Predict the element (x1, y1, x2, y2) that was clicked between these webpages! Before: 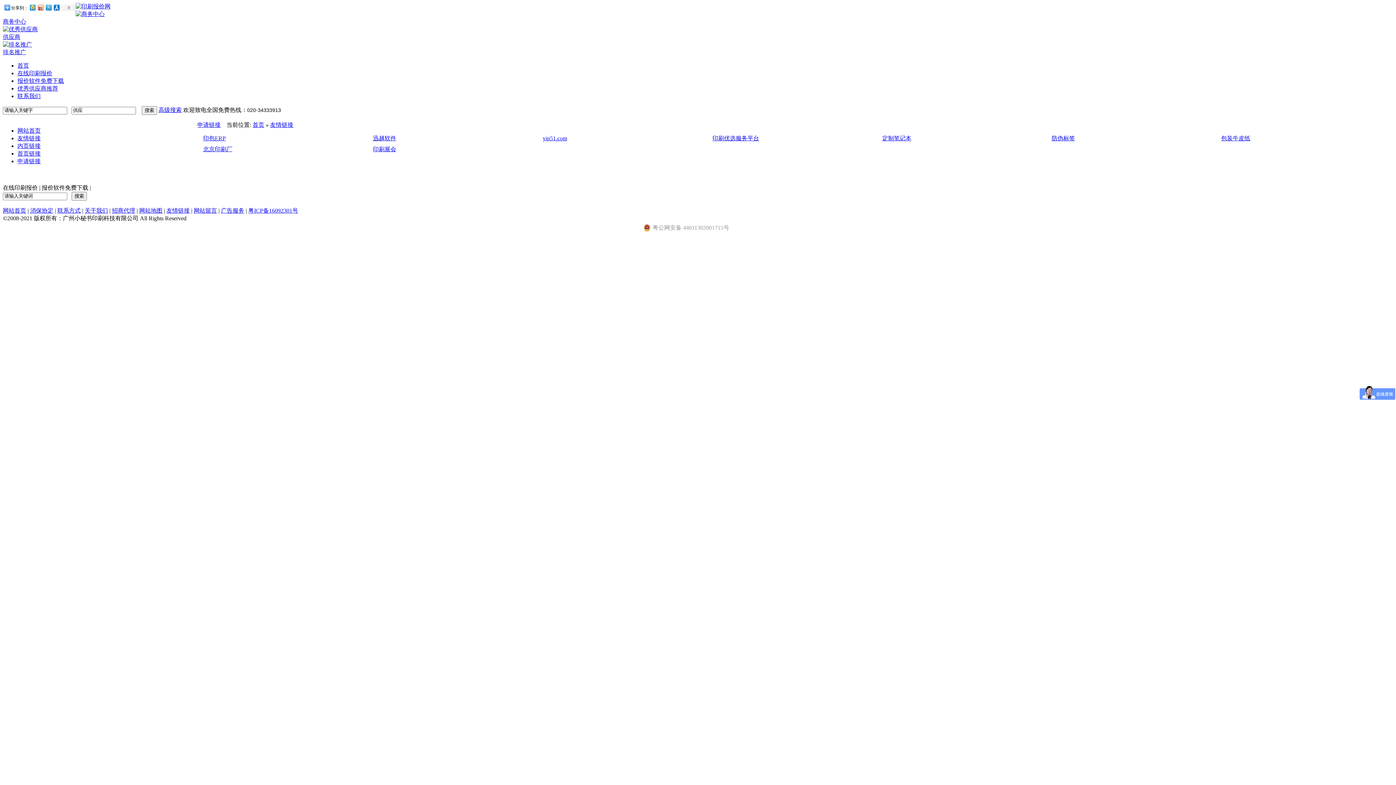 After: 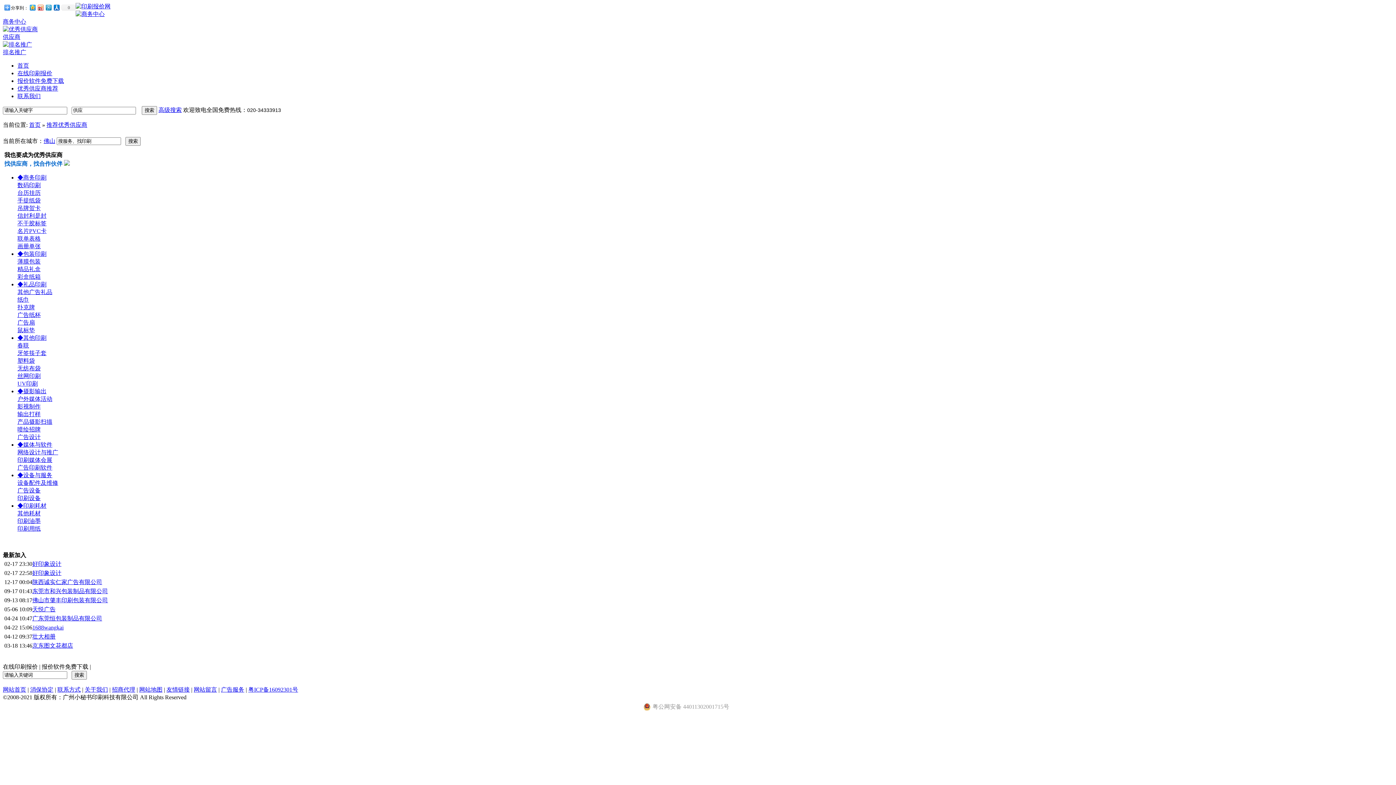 Action: bbox: (2, 26, 37, 40) label: 
供应商